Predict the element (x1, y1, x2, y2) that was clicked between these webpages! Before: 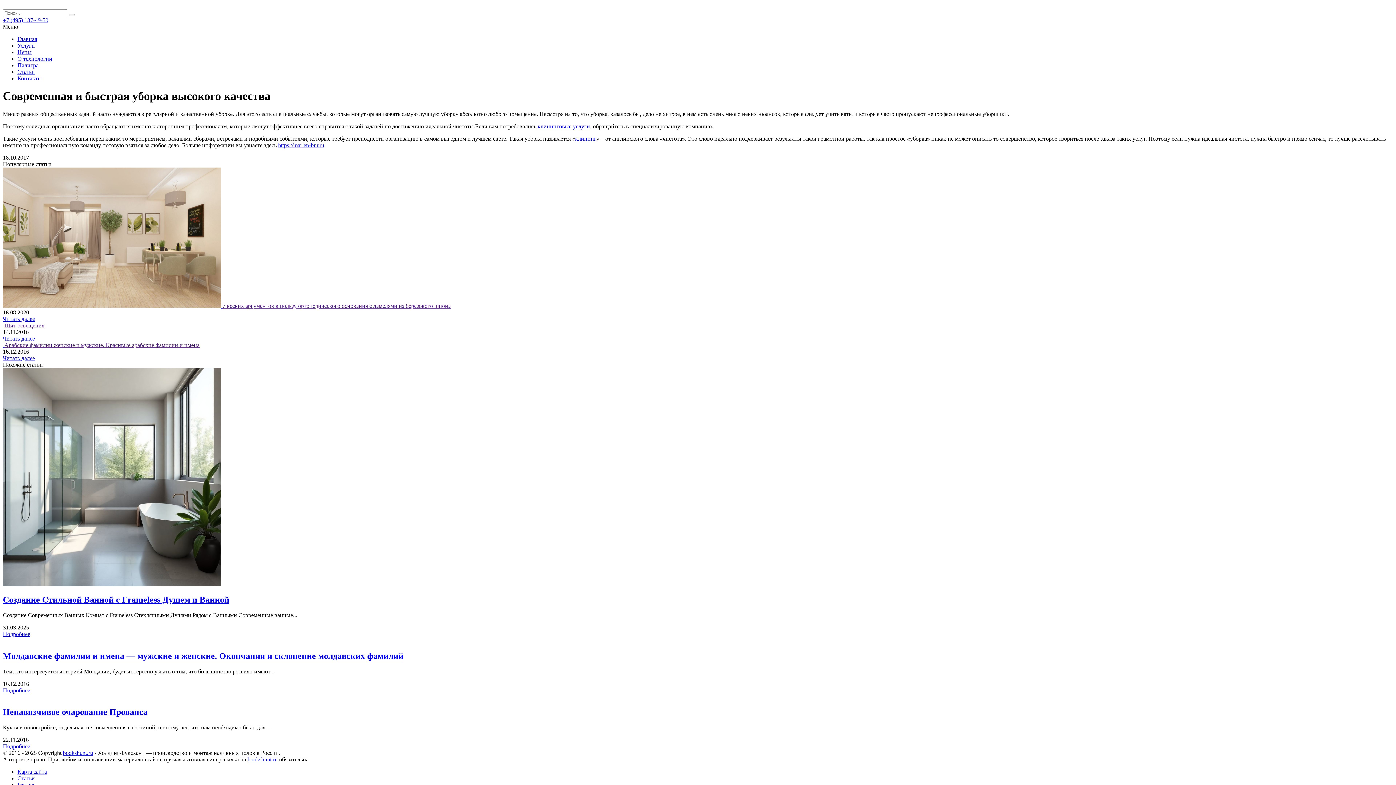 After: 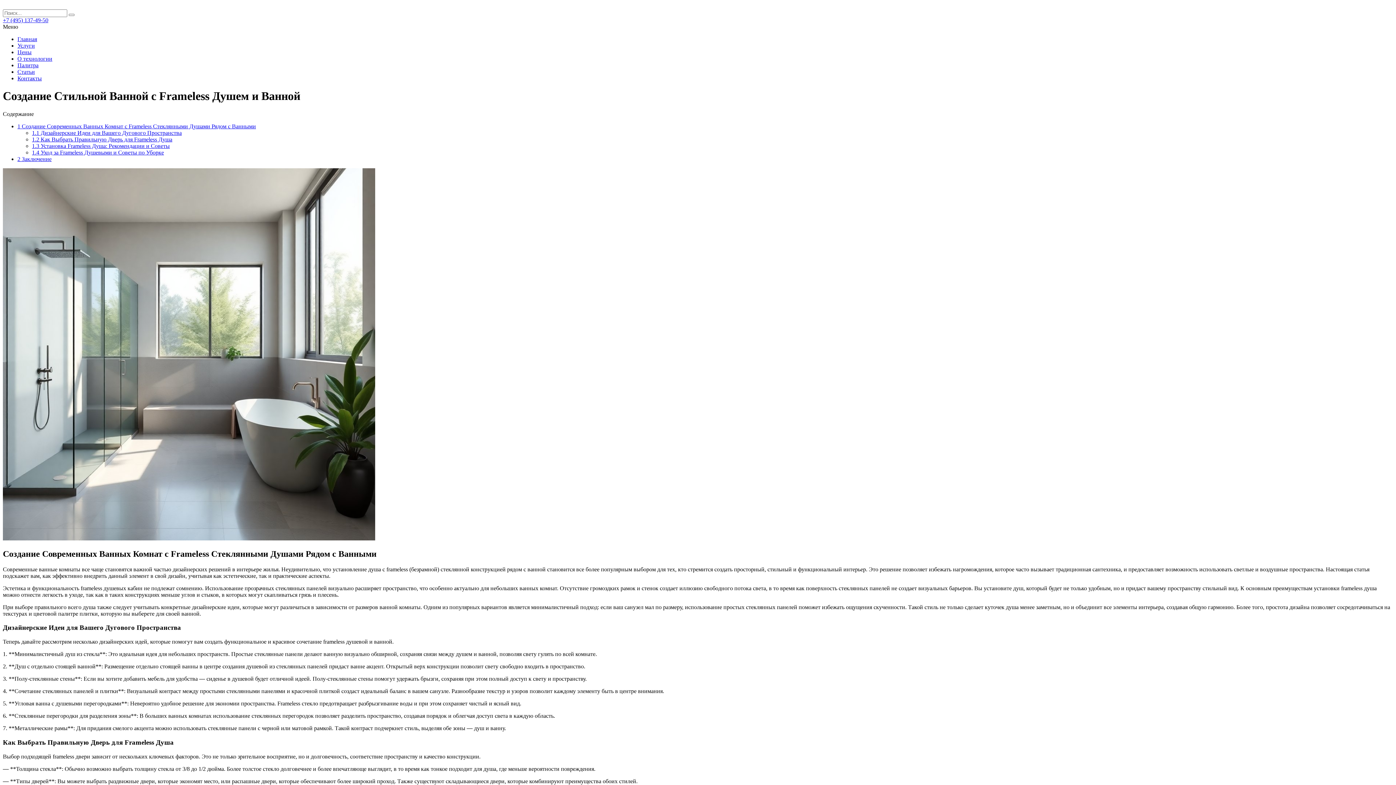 Action: bbox: (2, 581, 221, 587)